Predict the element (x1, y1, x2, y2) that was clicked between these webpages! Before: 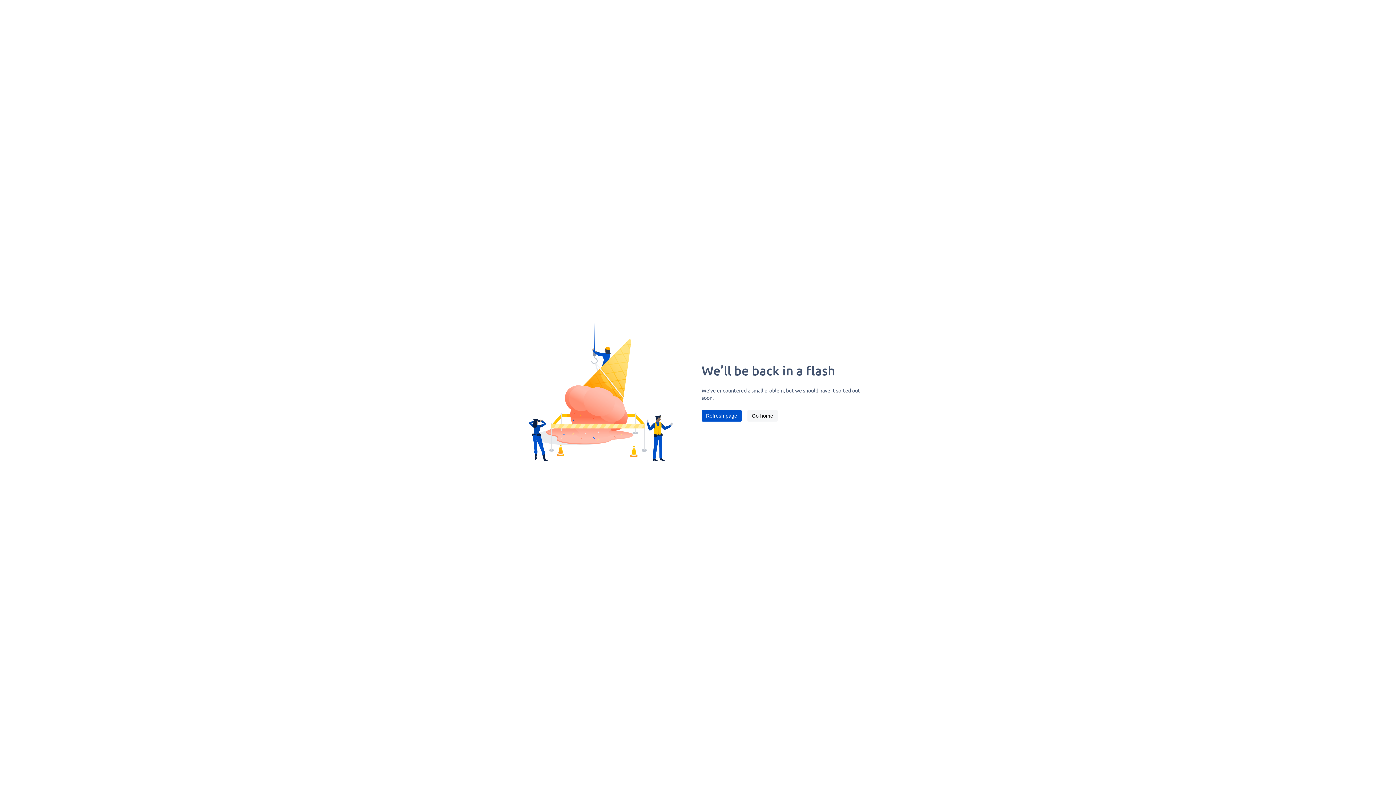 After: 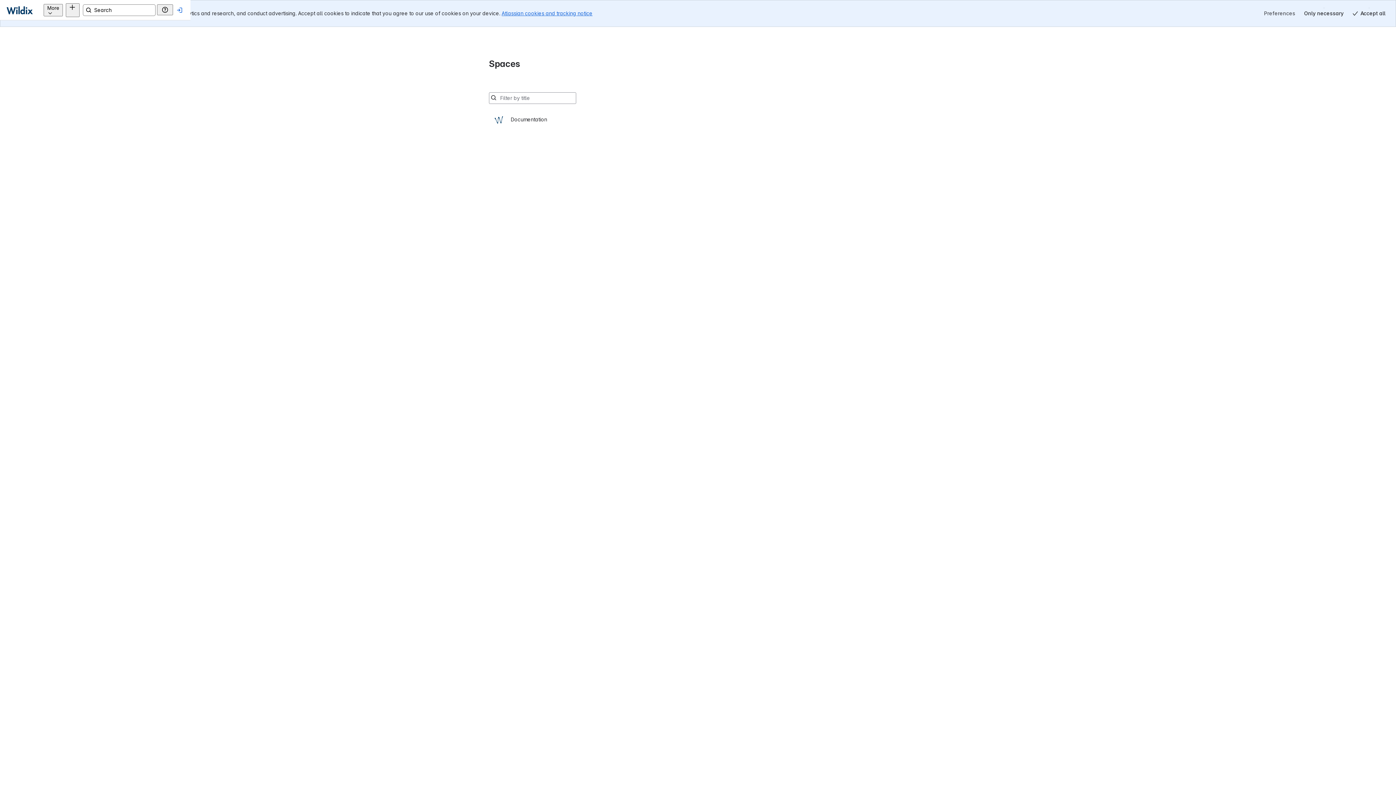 Action: bbox: (747, 410, 777, 421) label: Go home